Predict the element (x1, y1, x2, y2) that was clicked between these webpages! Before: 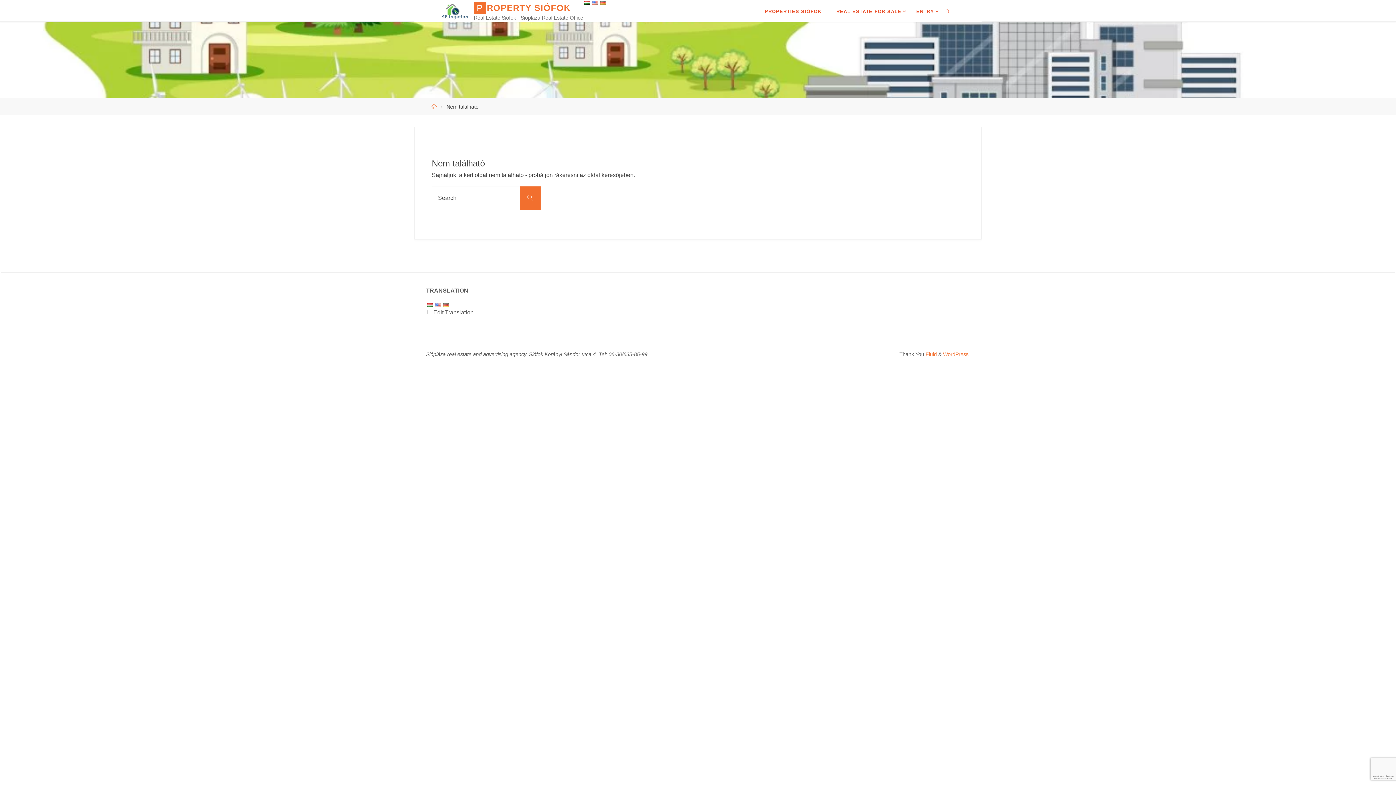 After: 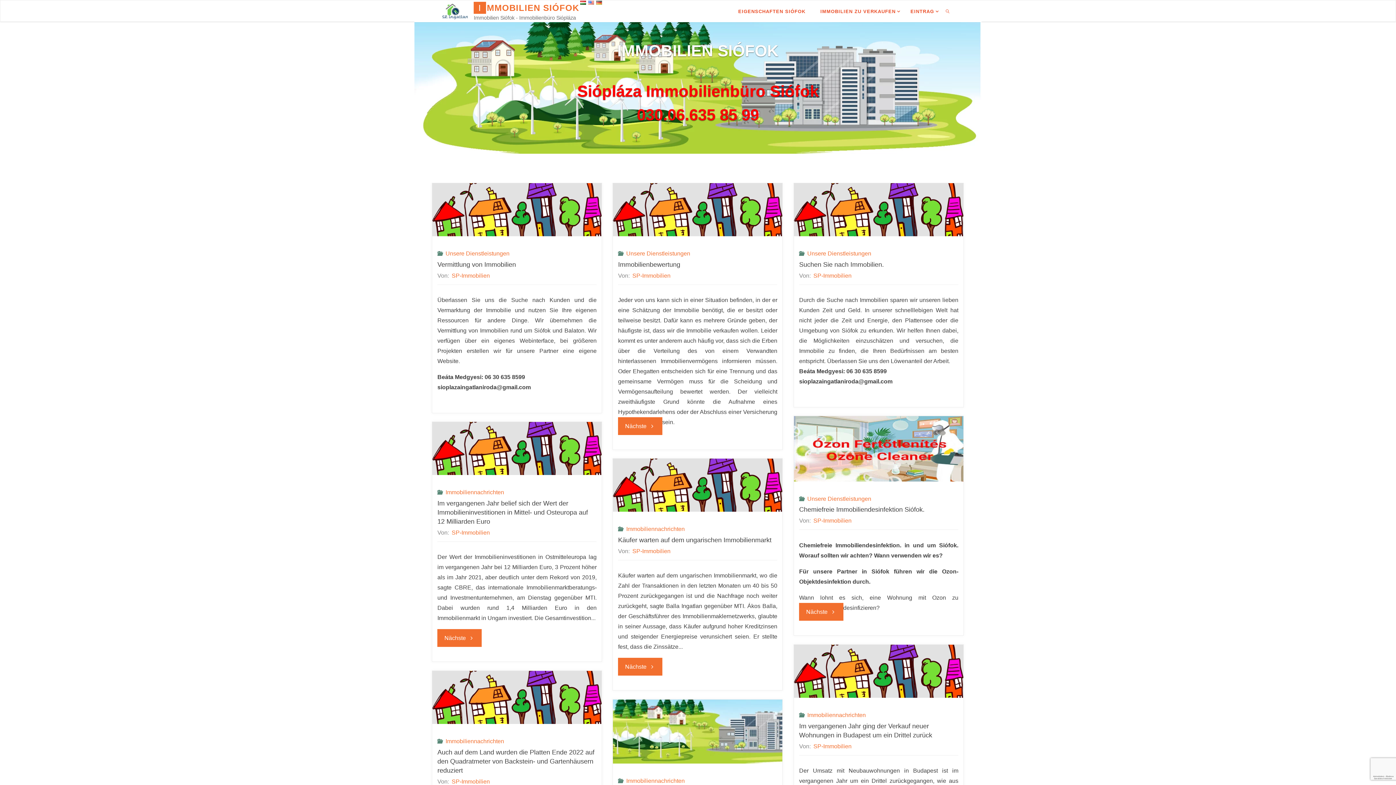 Action: bbox: (599, 0, 607, 5)